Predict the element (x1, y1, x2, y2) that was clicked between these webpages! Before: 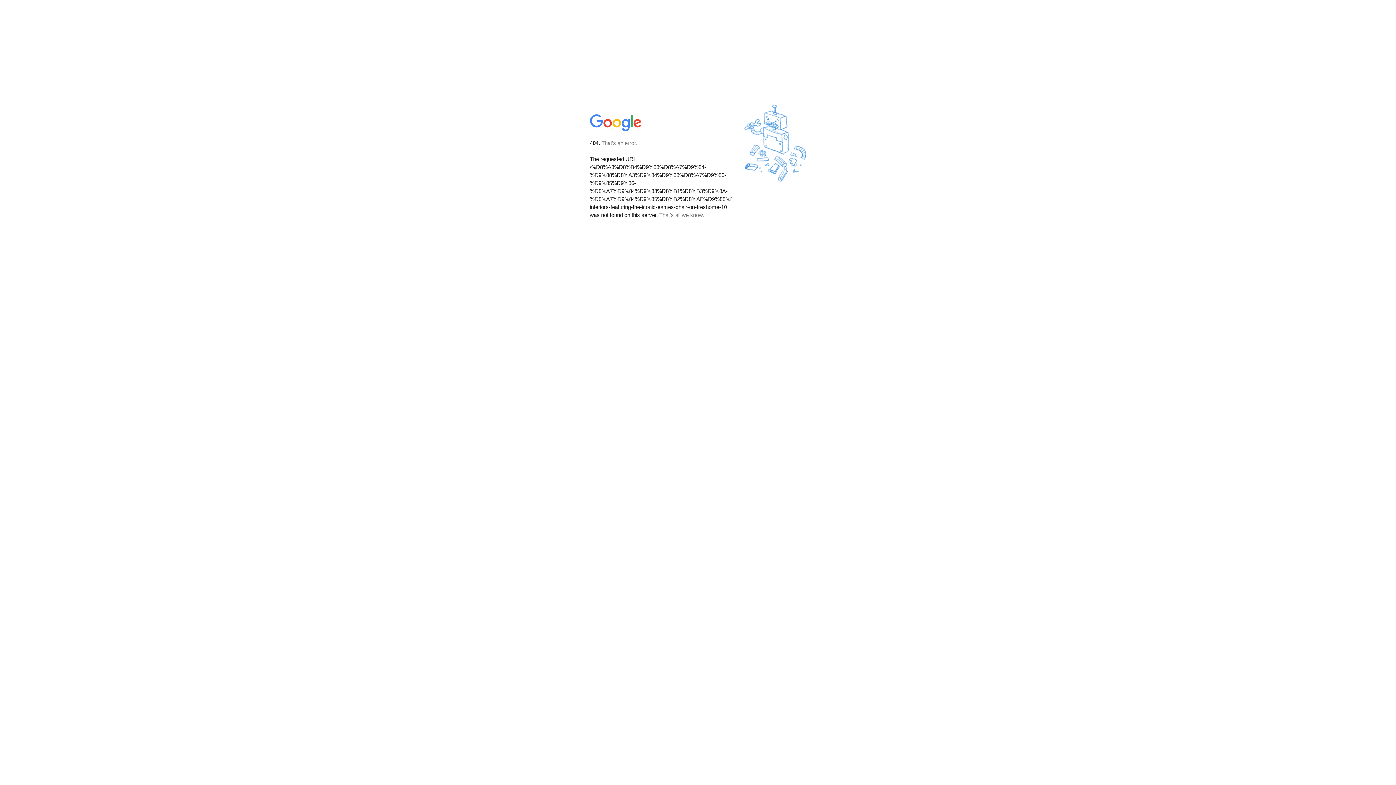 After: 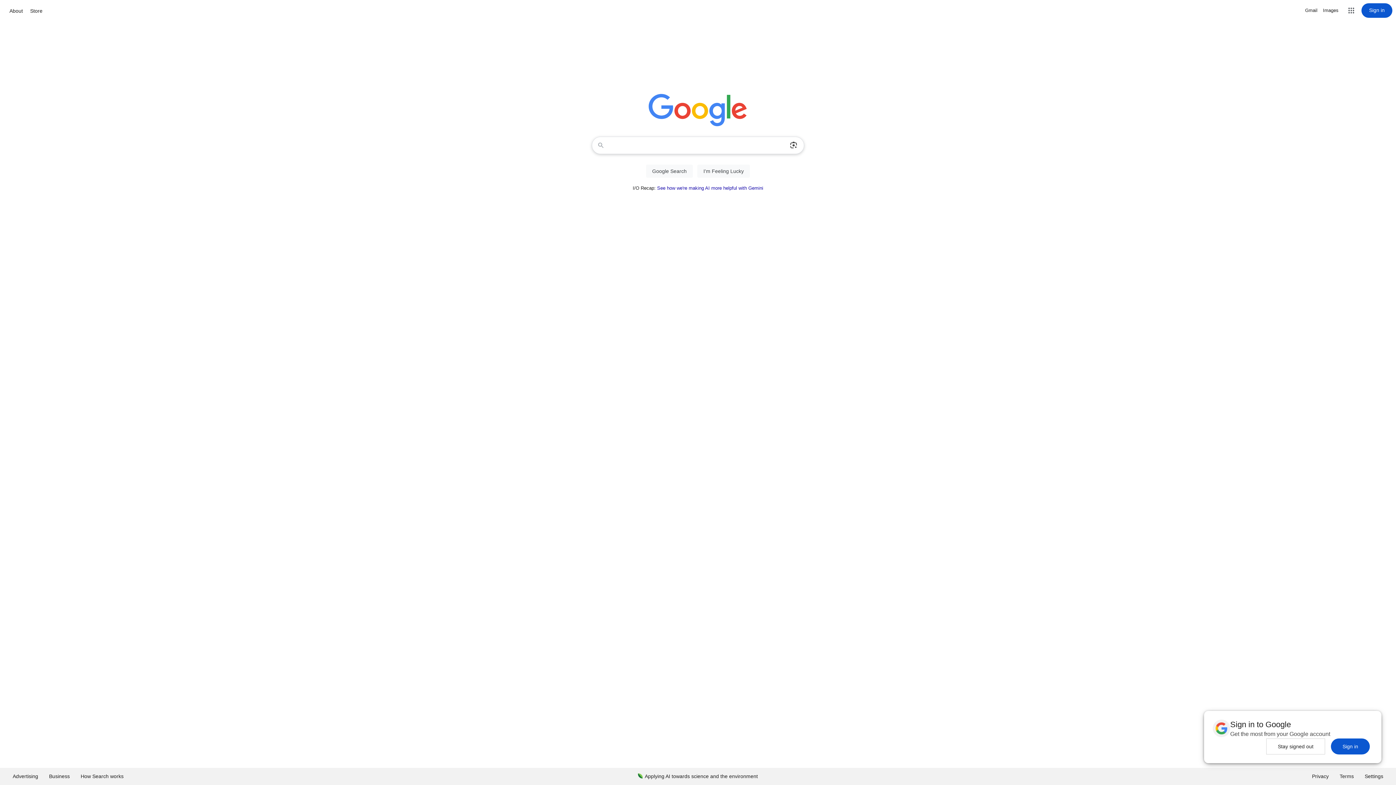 Action: bbox: (590, 127, 642, 134)